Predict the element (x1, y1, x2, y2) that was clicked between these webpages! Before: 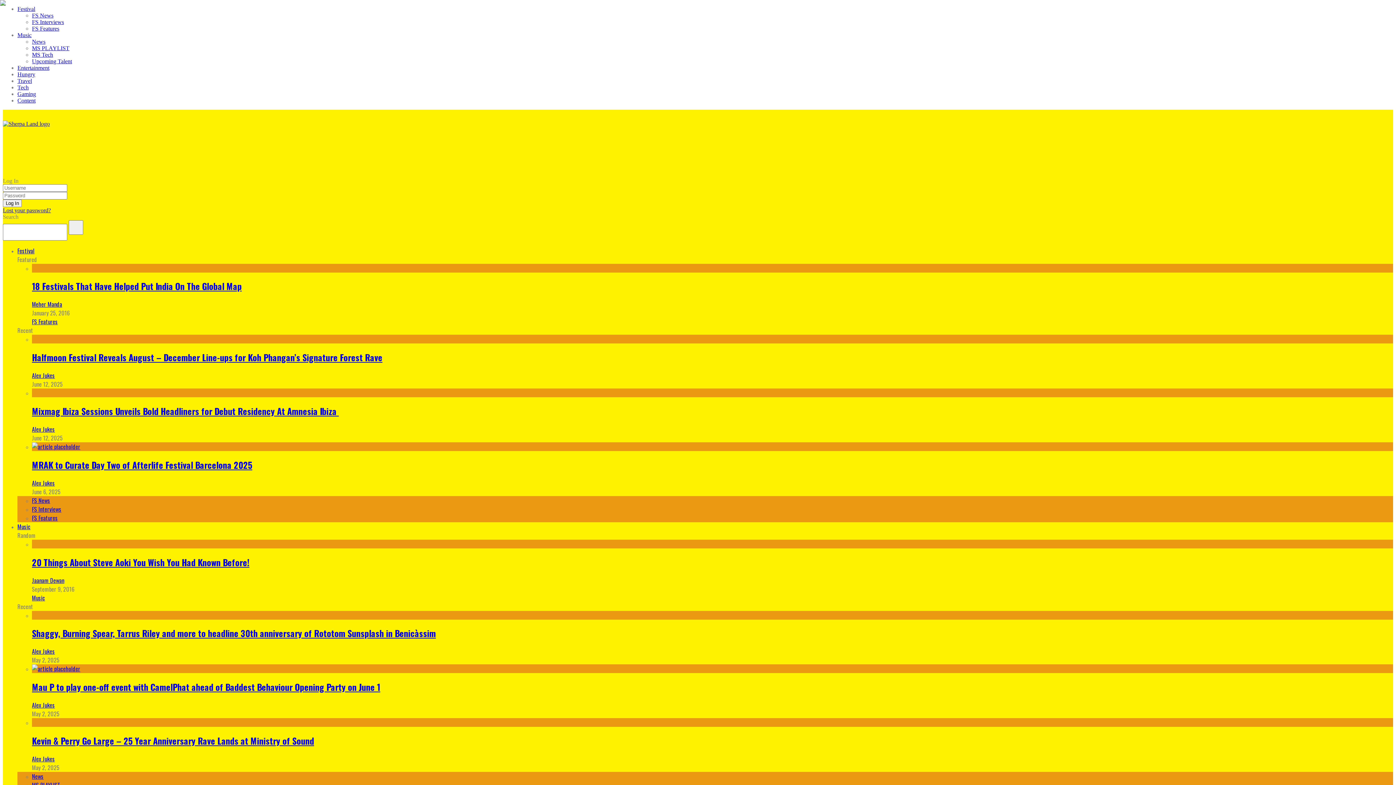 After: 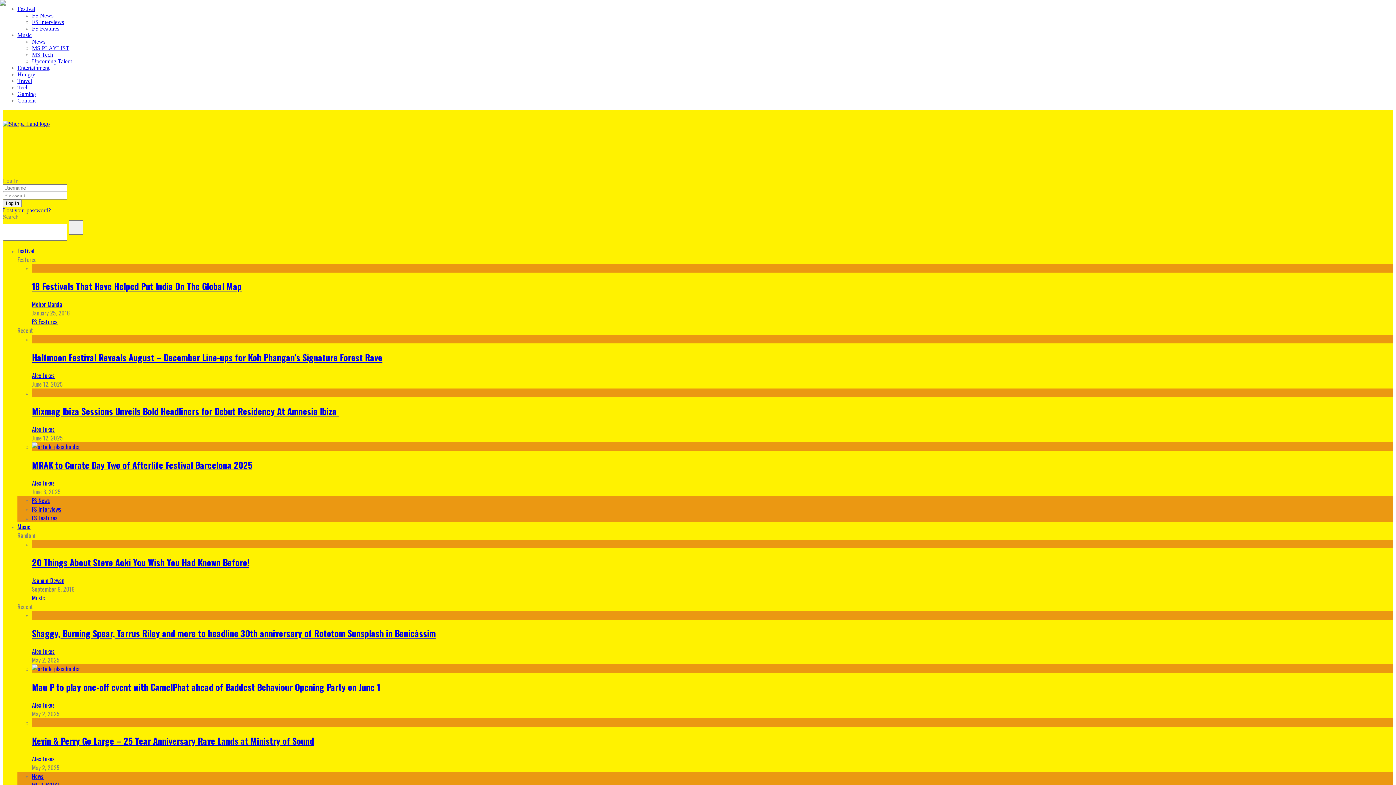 Action: label: Tech bbox: (17, 84, 28, 90)